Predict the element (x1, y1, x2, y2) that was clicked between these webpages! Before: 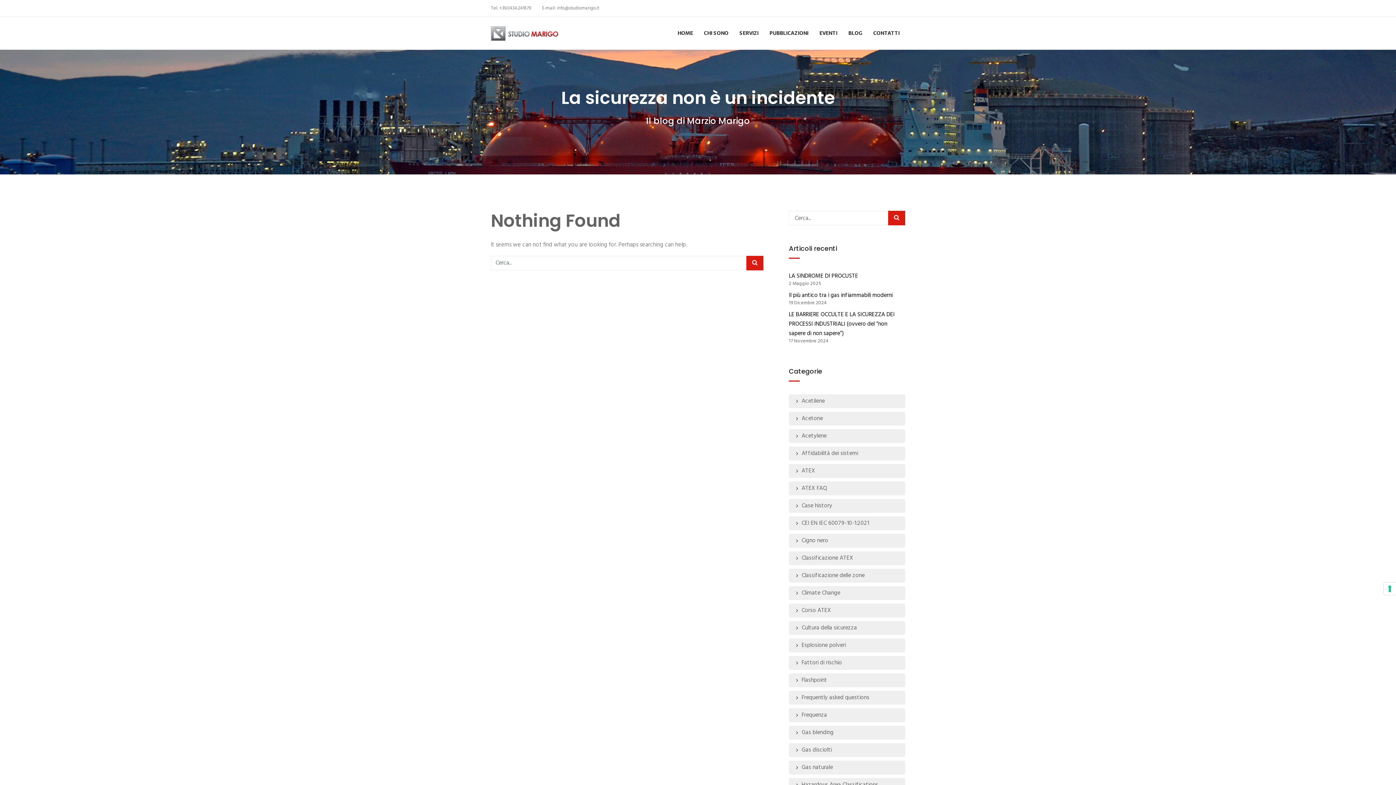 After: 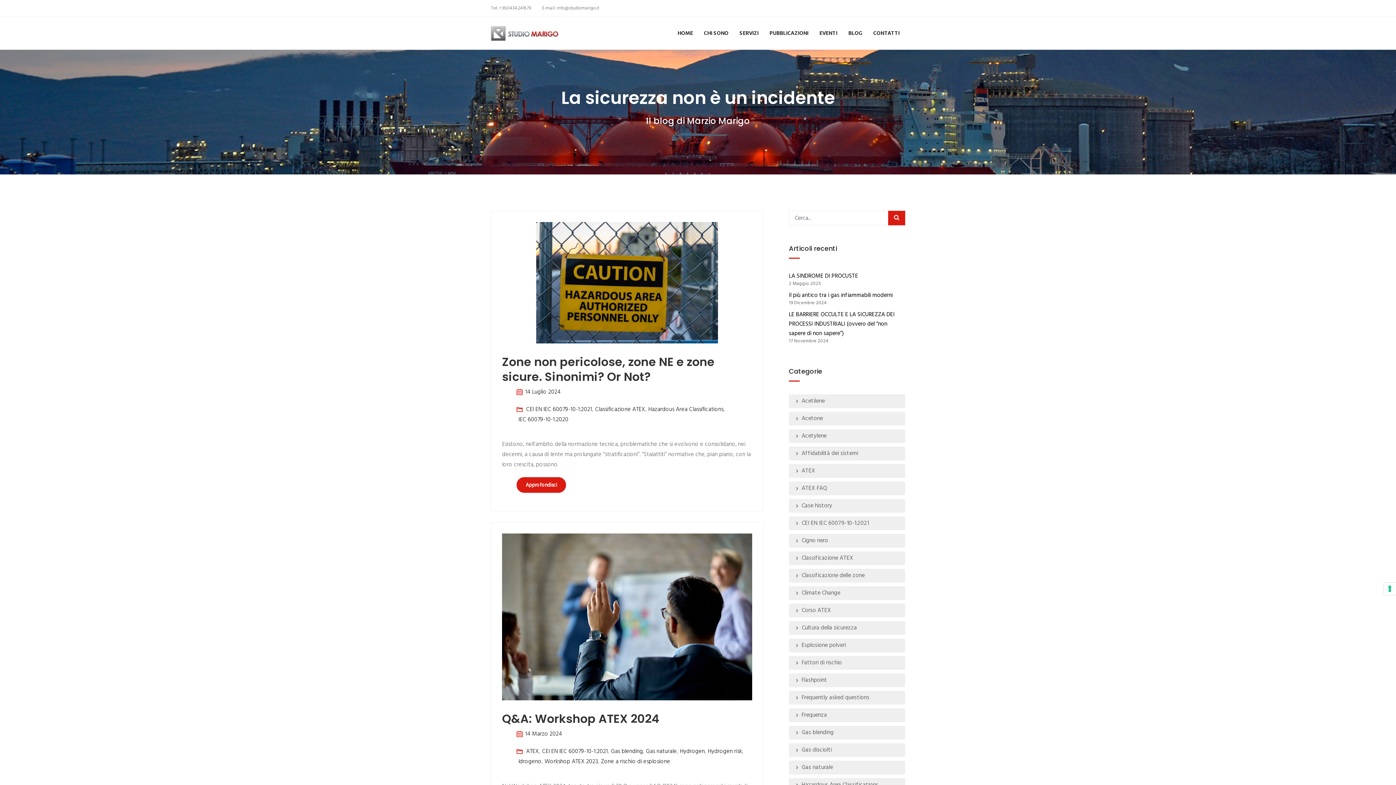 Action: label: CEI EN IEC 60079-10-1:2021 bbox: (796, 518, 869, 528)